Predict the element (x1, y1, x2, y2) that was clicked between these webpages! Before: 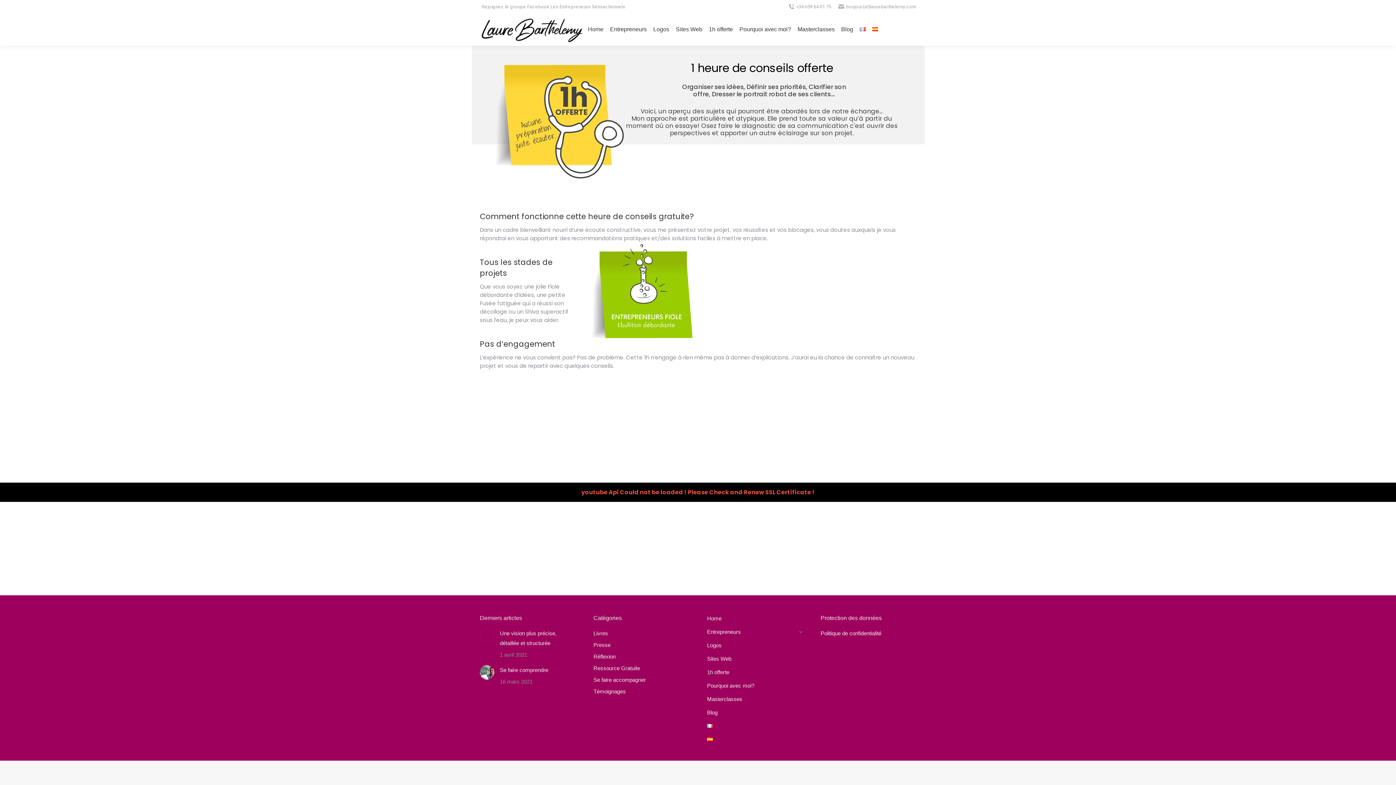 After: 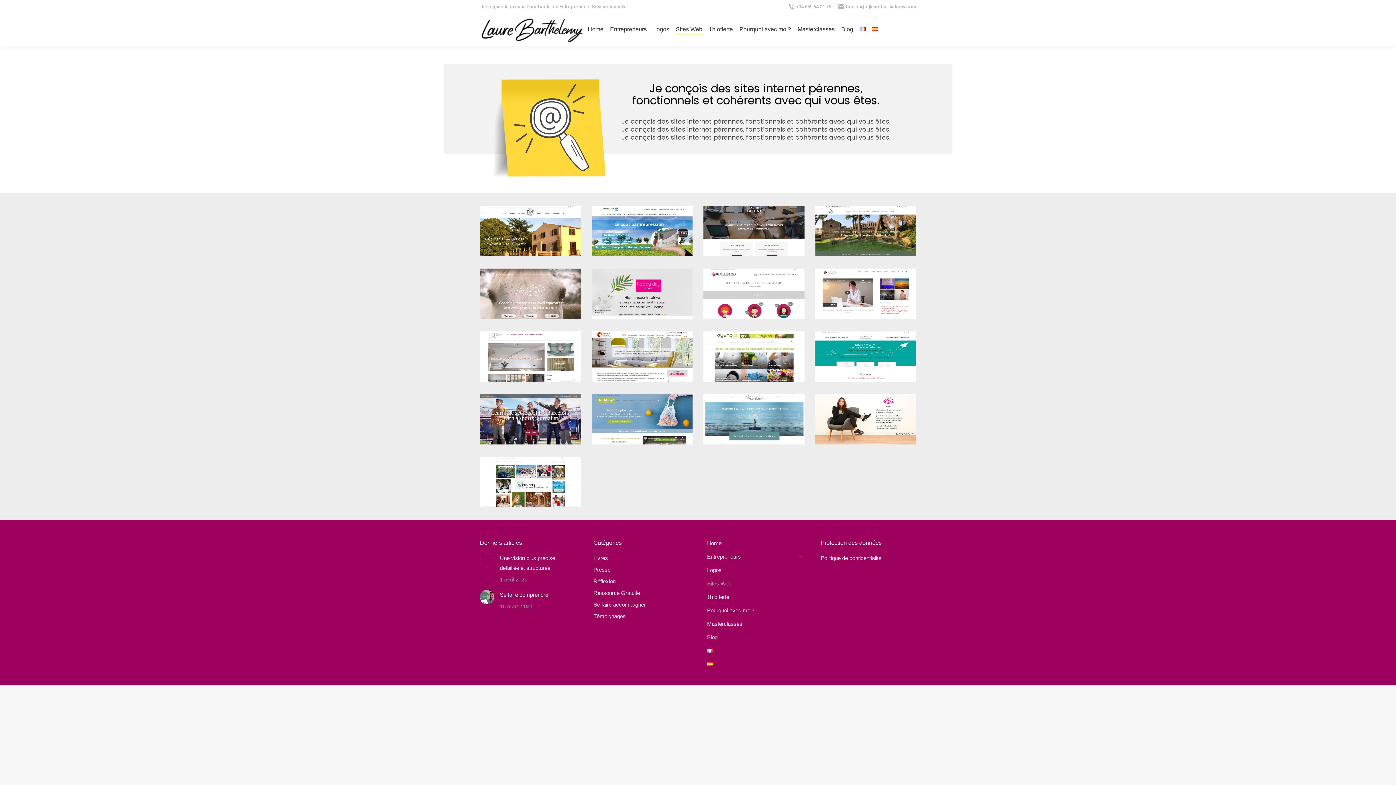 Action: label: Sites Web bbox: (707, 654, 802, 667)